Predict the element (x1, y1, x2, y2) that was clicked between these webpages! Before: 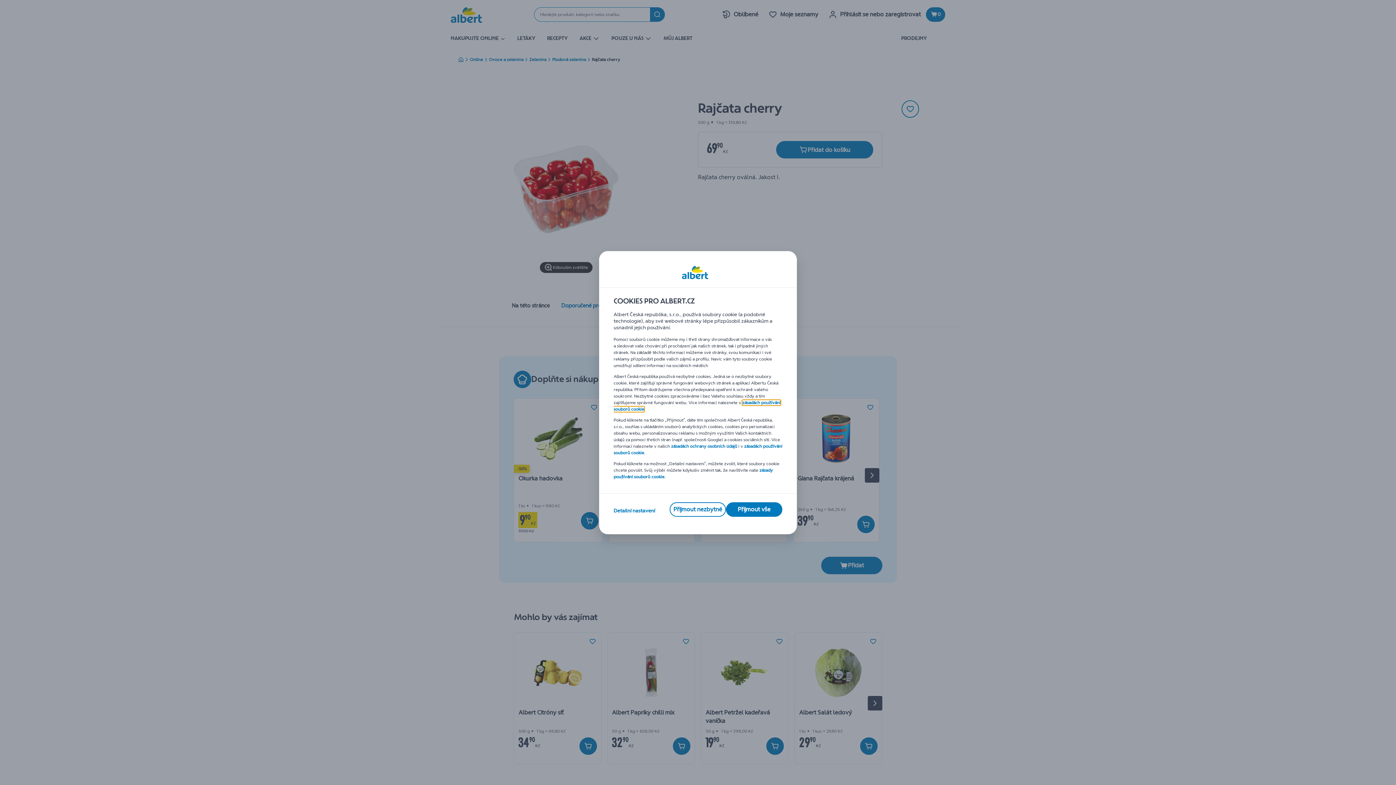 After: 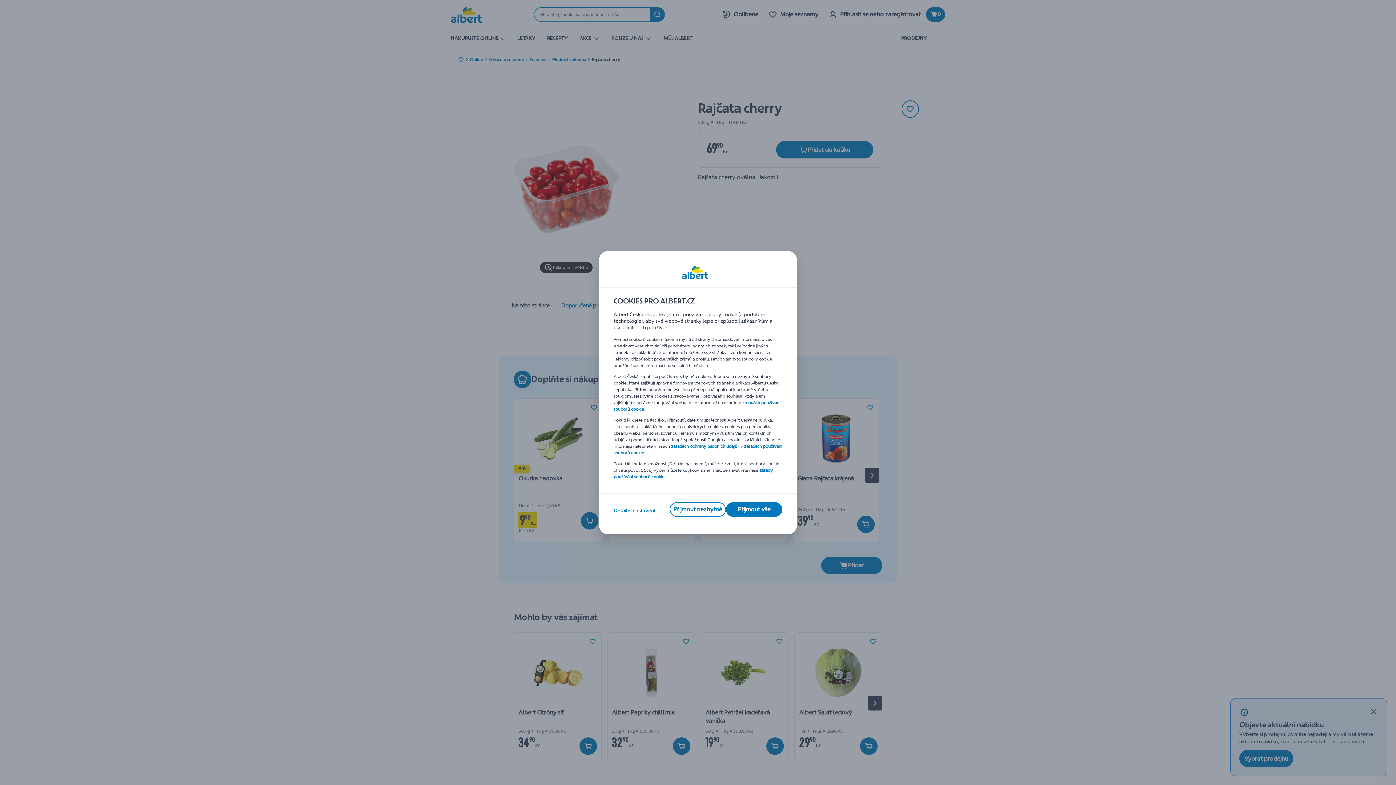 Action: bbox: (671, 443, 737, 448) label: zásadách ochrany osobních údajů